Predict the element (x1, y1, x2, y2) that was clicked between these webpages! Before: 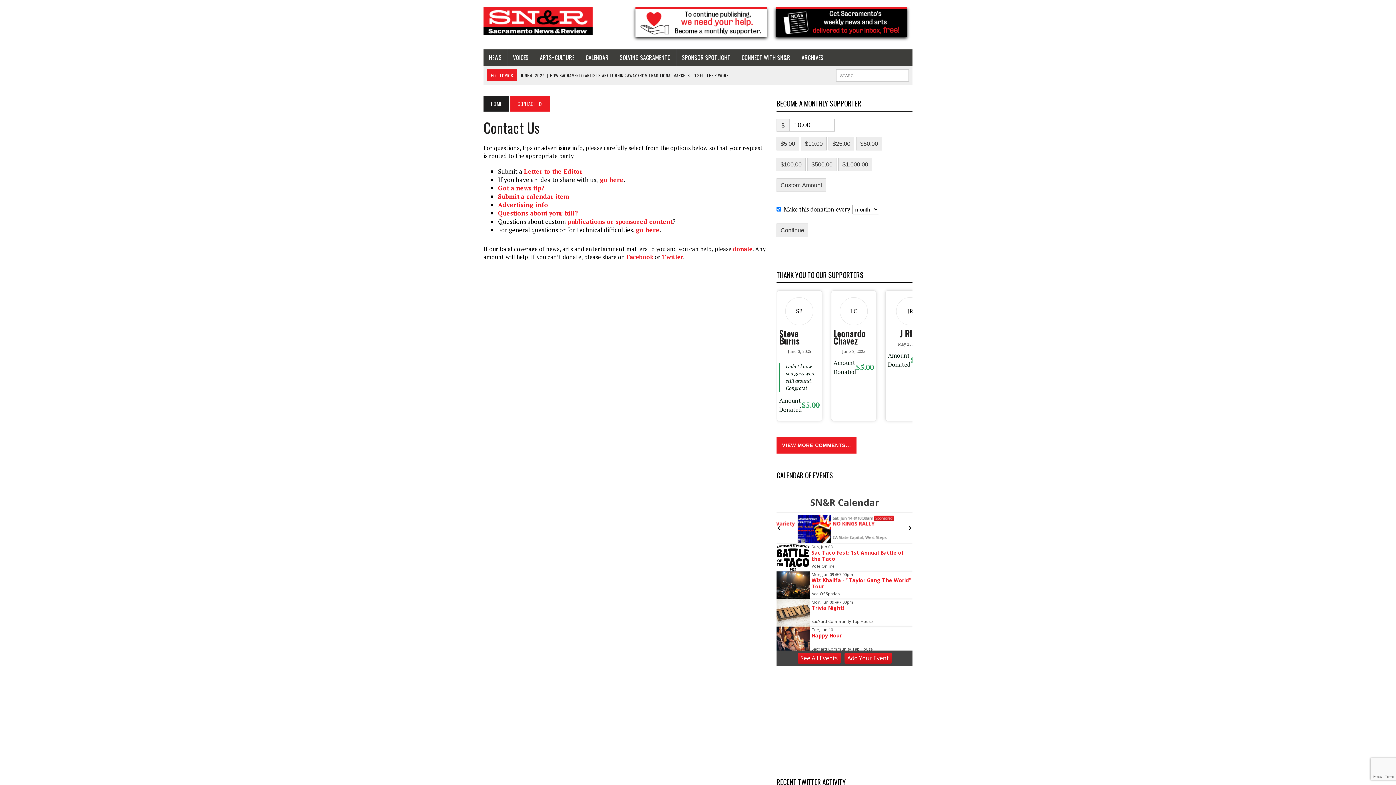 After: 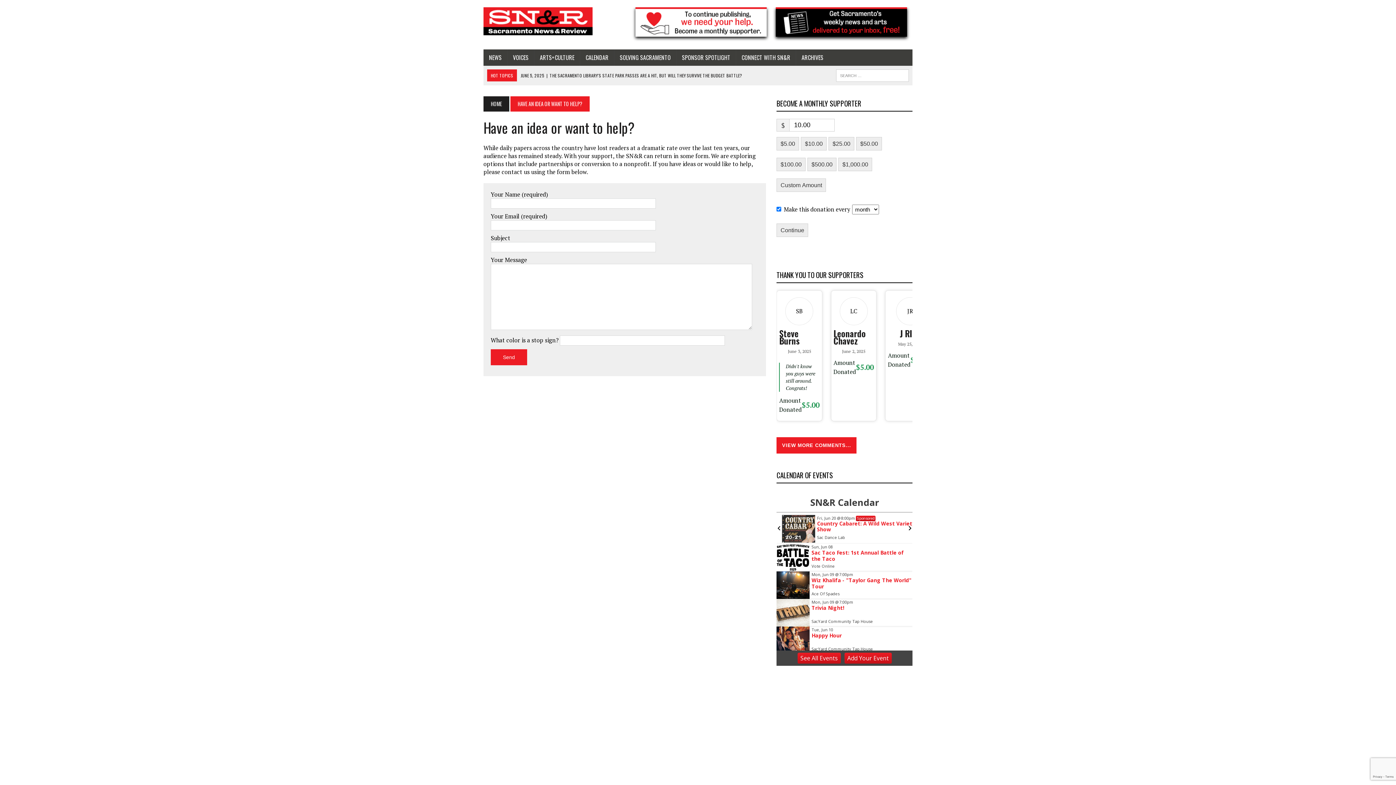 Action: bbox: (600, 175, 623, 184) label: go here